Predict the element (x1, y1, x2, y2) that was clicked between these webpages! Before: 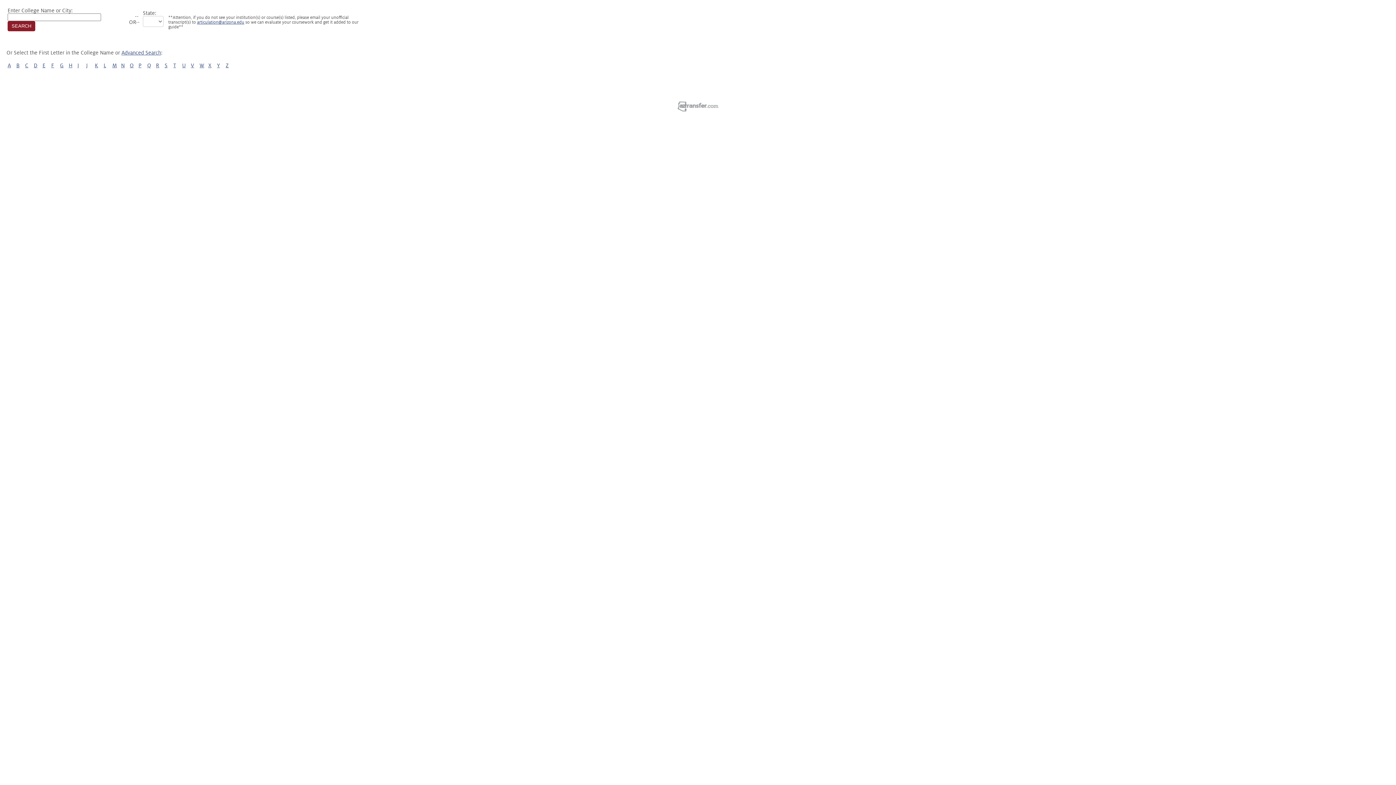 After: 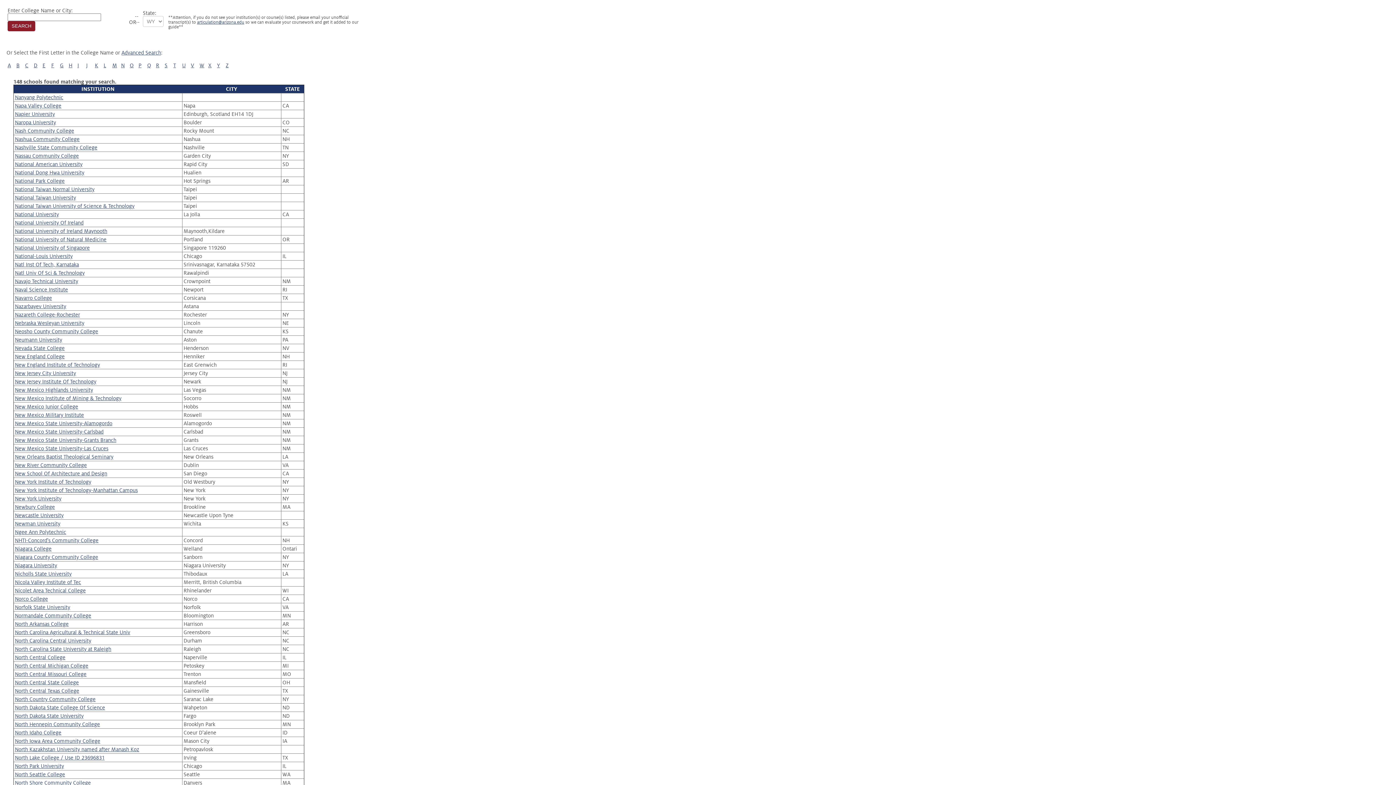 Action: bbox: (121, 62, 124, 68) label: N